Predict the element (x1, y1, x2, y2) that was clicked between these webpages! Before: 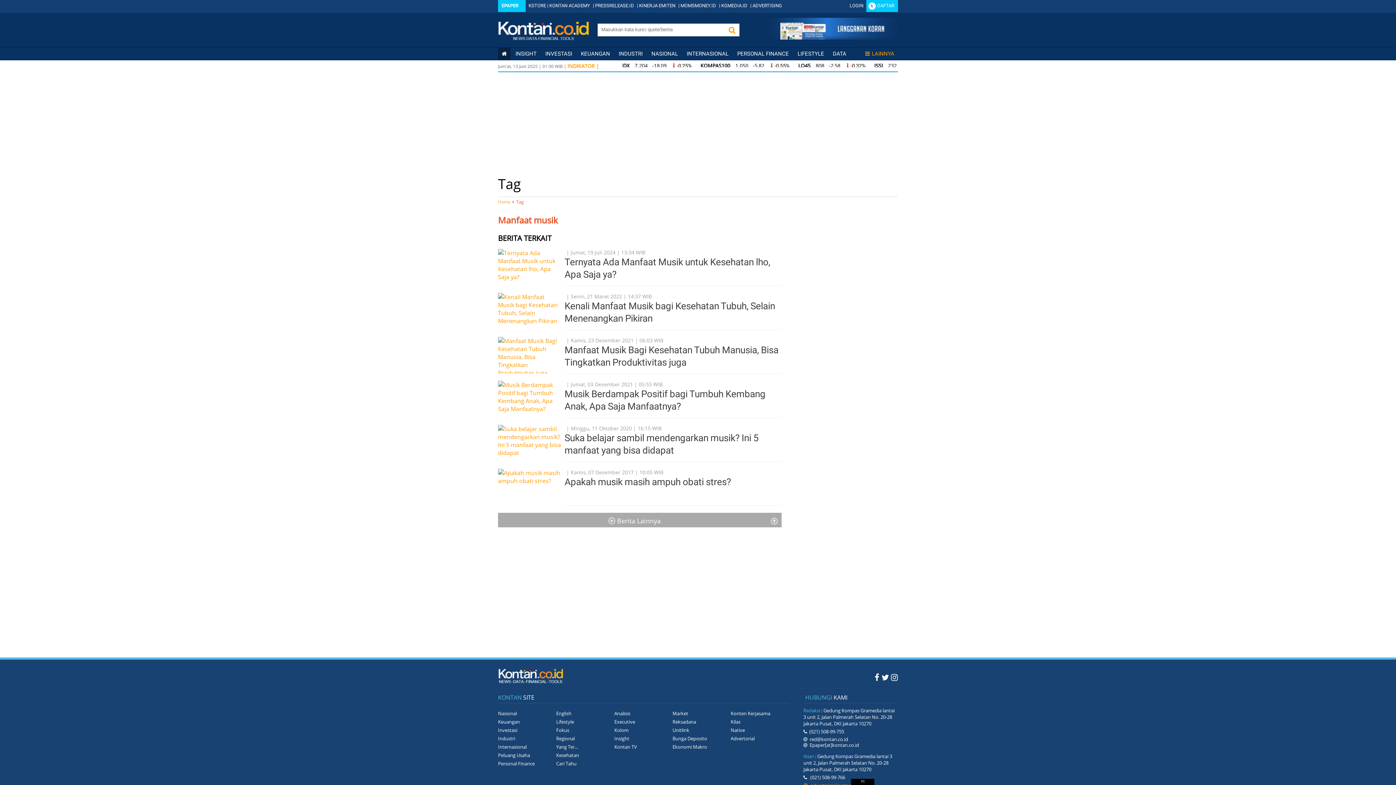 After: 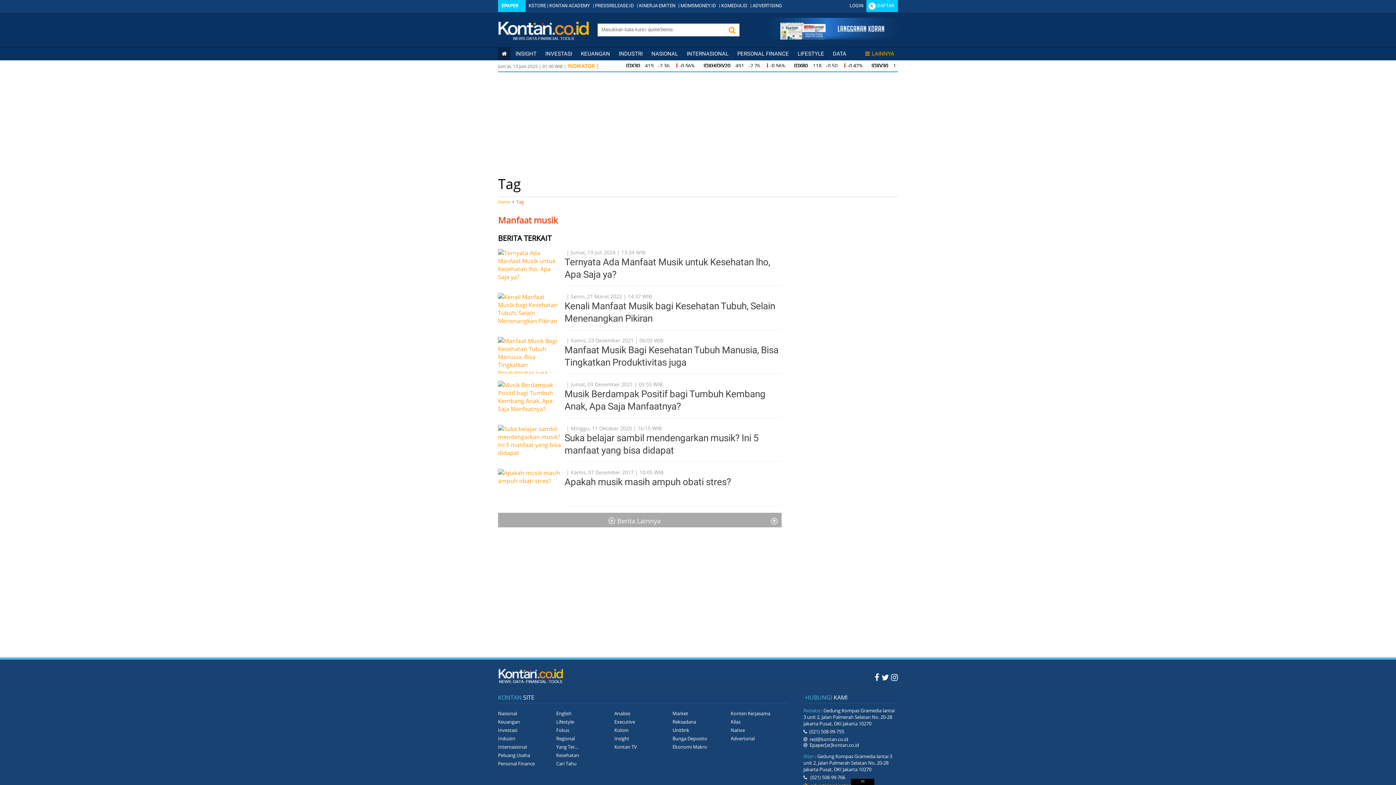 Action: label: Cetak Epaper bbox: (766, 34, 898, 40)